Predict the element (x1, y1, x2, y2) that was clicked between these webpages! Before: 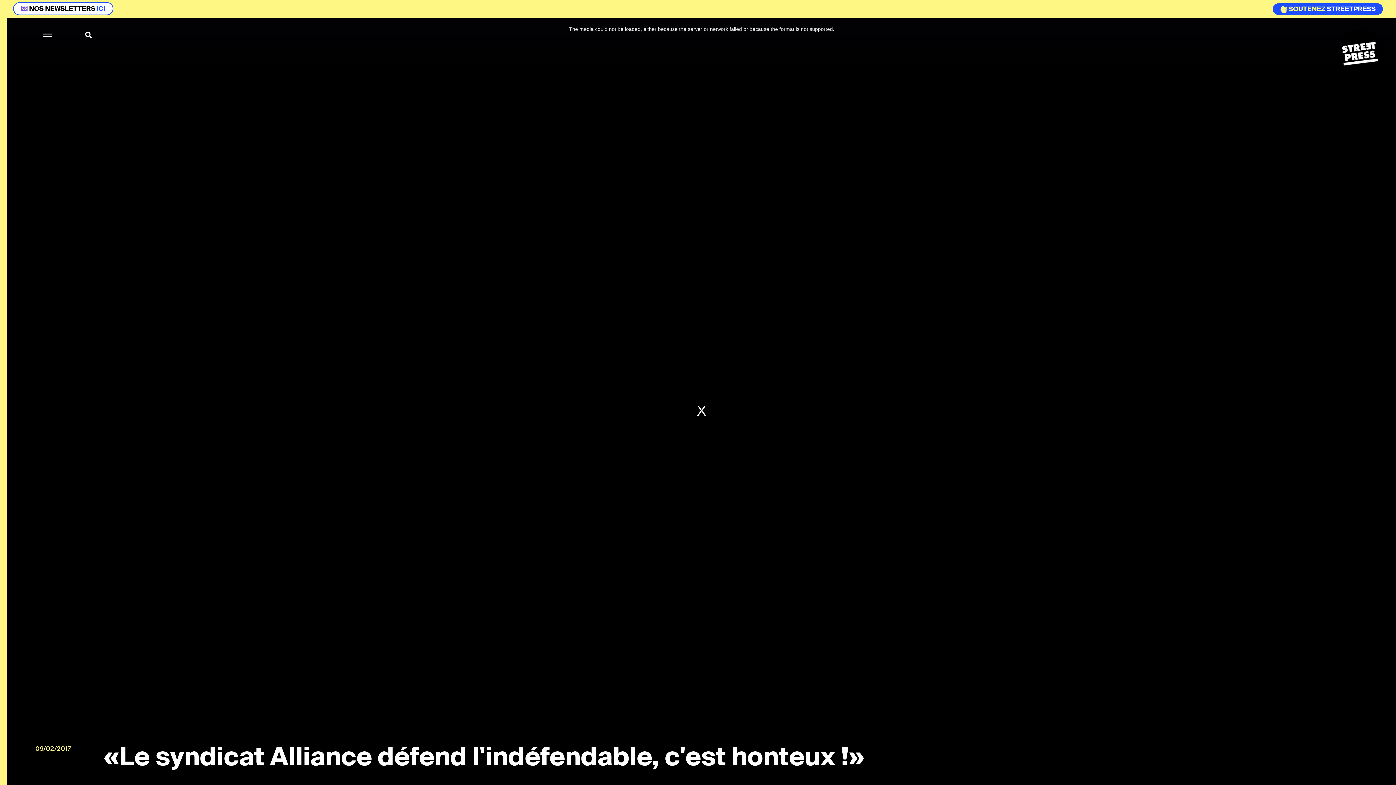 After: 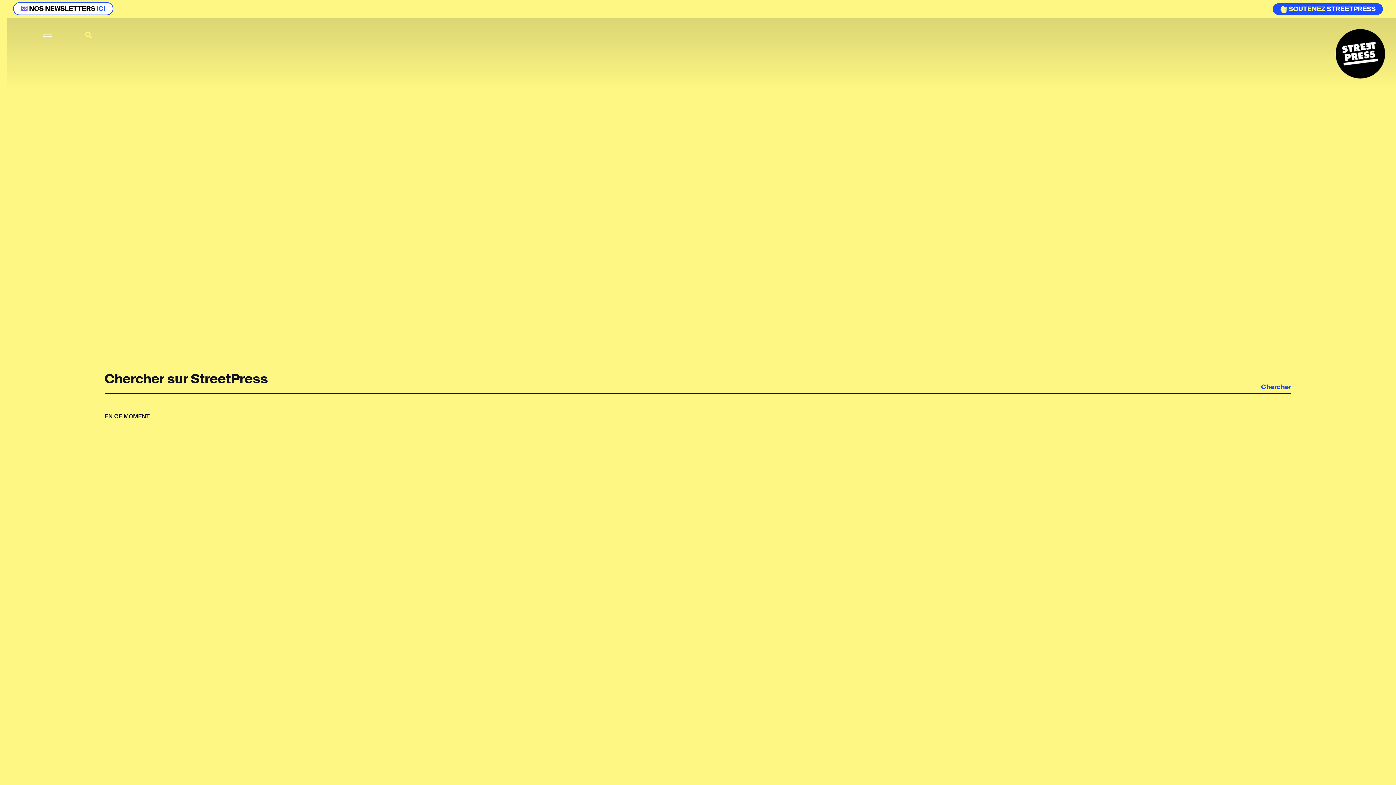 Action: bbox: (85, 31, 91, 38)